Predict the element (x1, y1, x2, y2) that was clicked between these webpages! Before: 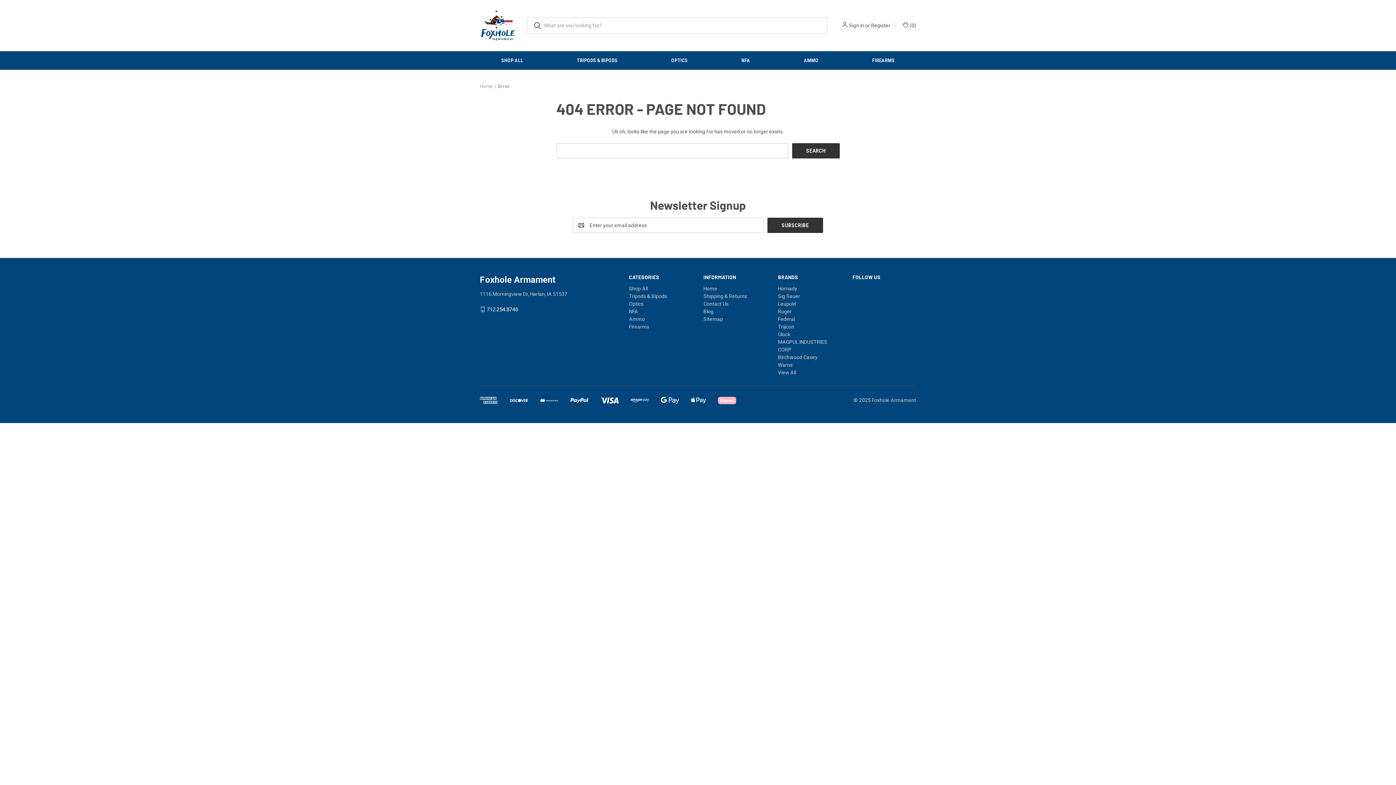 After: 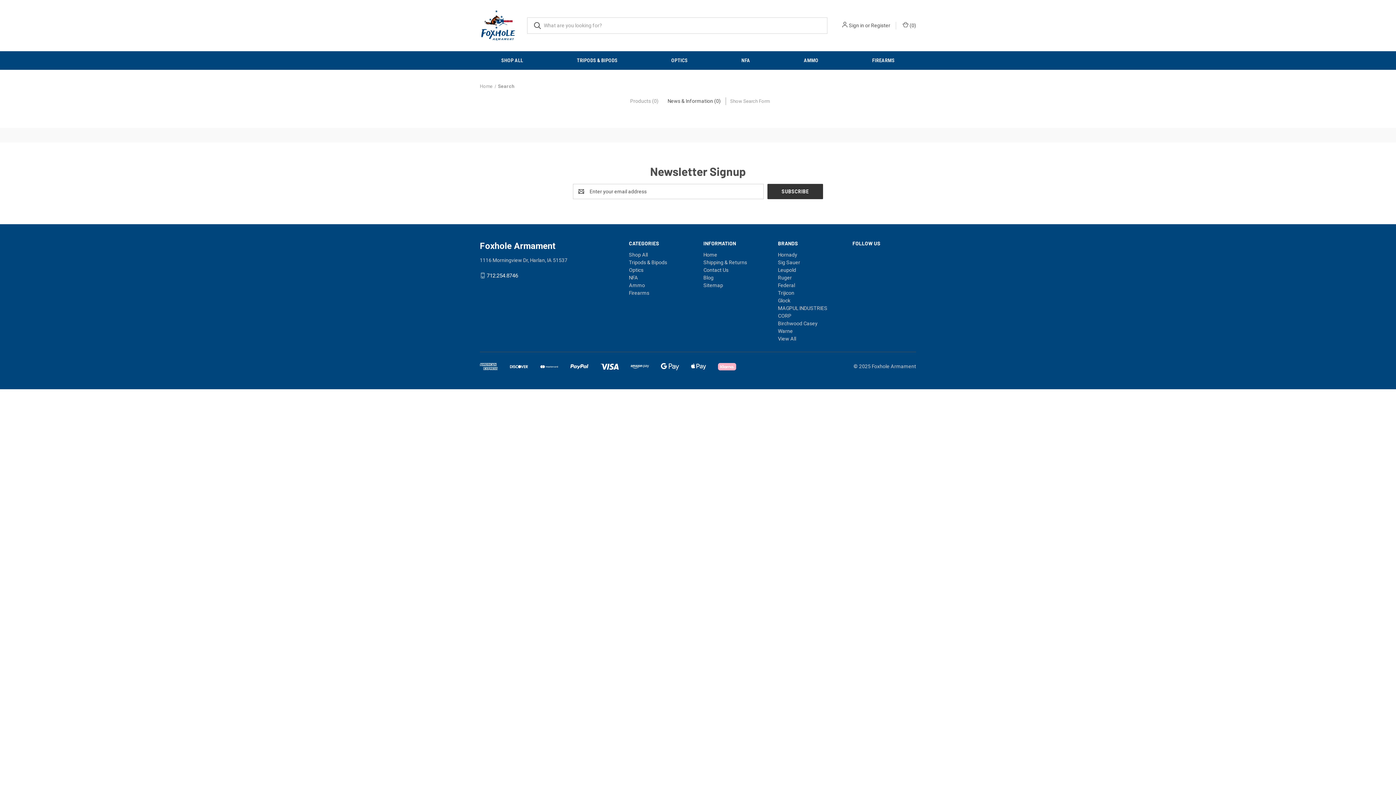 Action: bbox: (527, 17, 548, 33)